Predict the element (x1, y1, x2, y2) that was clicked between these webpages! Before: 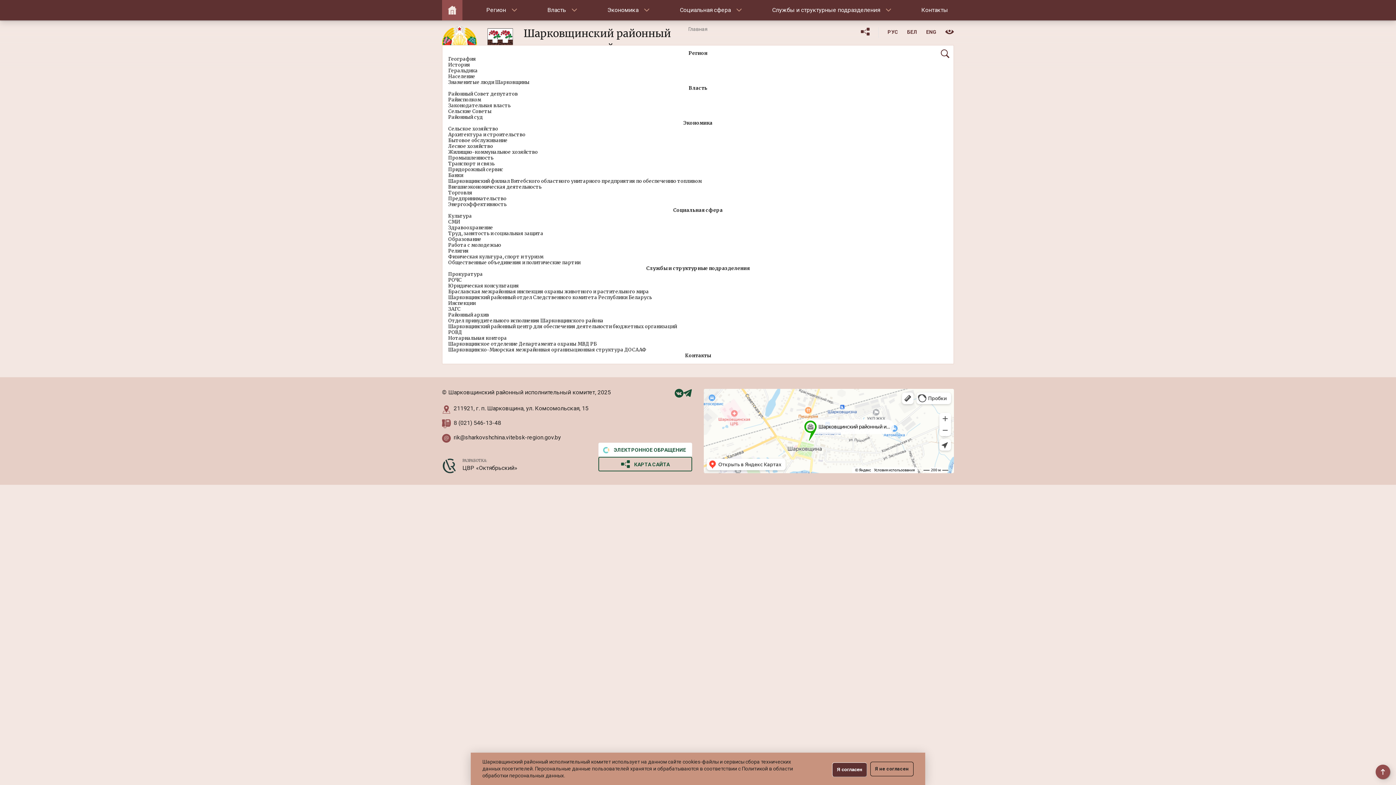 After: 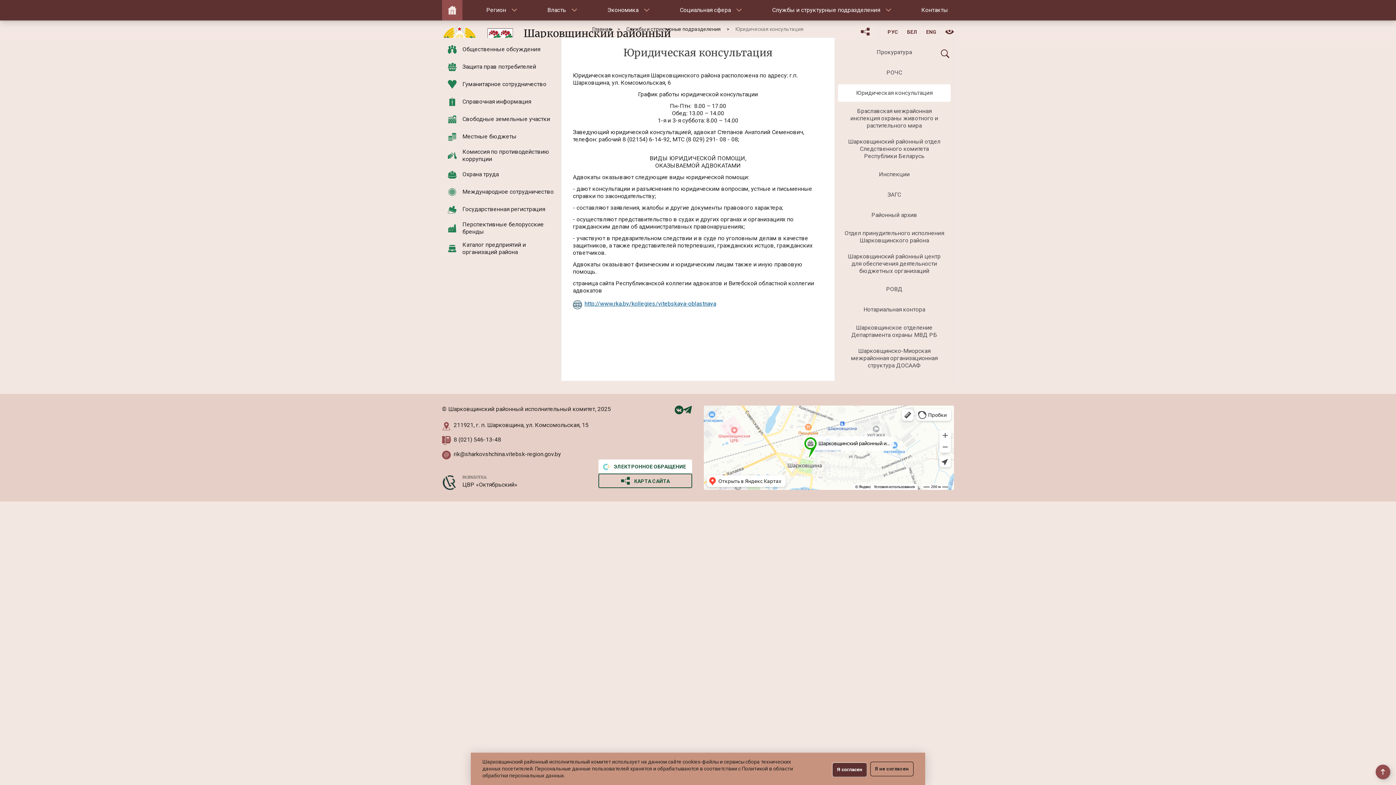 Action: bbox: (448, 282, 519, 289) label: Юридическая консультация